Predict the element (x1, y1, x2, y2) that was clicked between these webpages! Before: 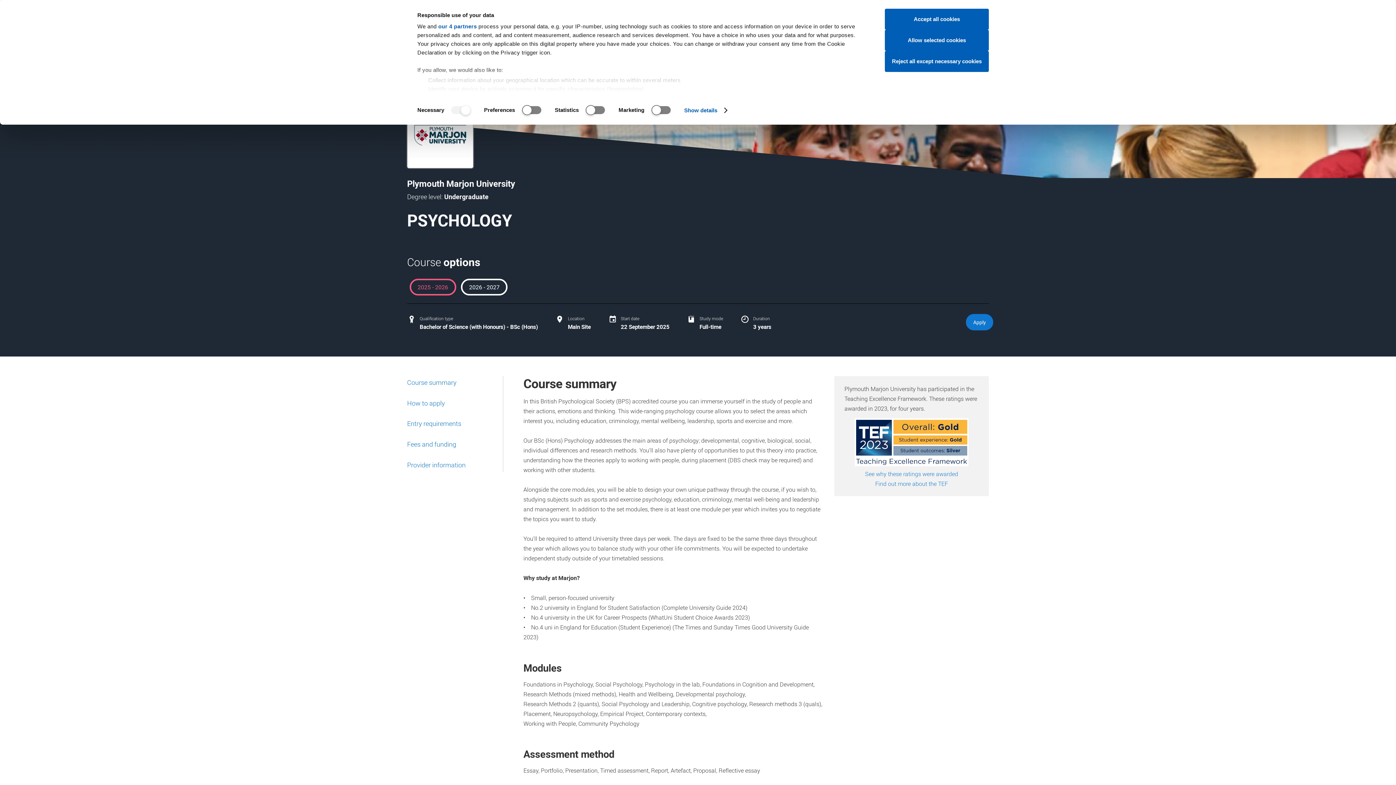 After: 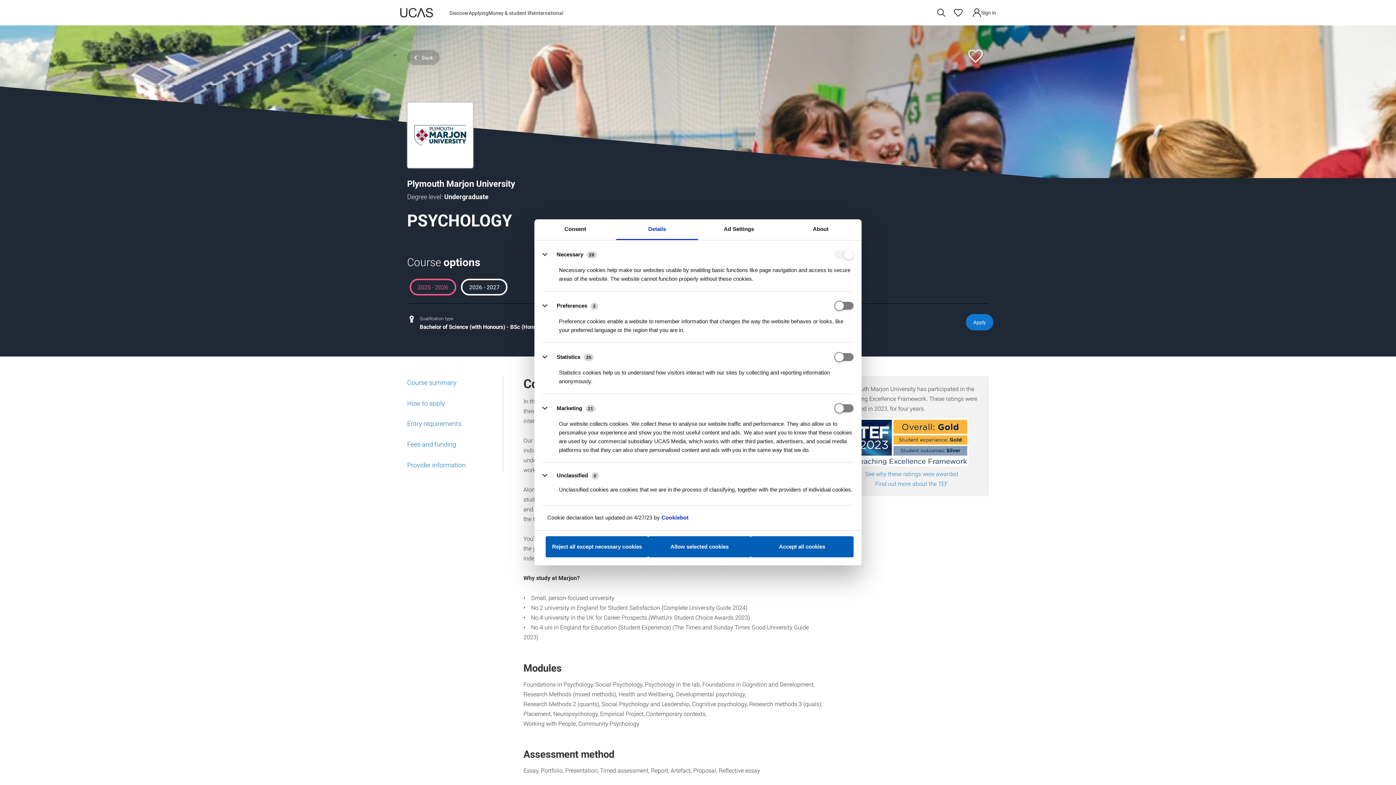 Action: bbox: (684, 104, 726, 115) label: Show details